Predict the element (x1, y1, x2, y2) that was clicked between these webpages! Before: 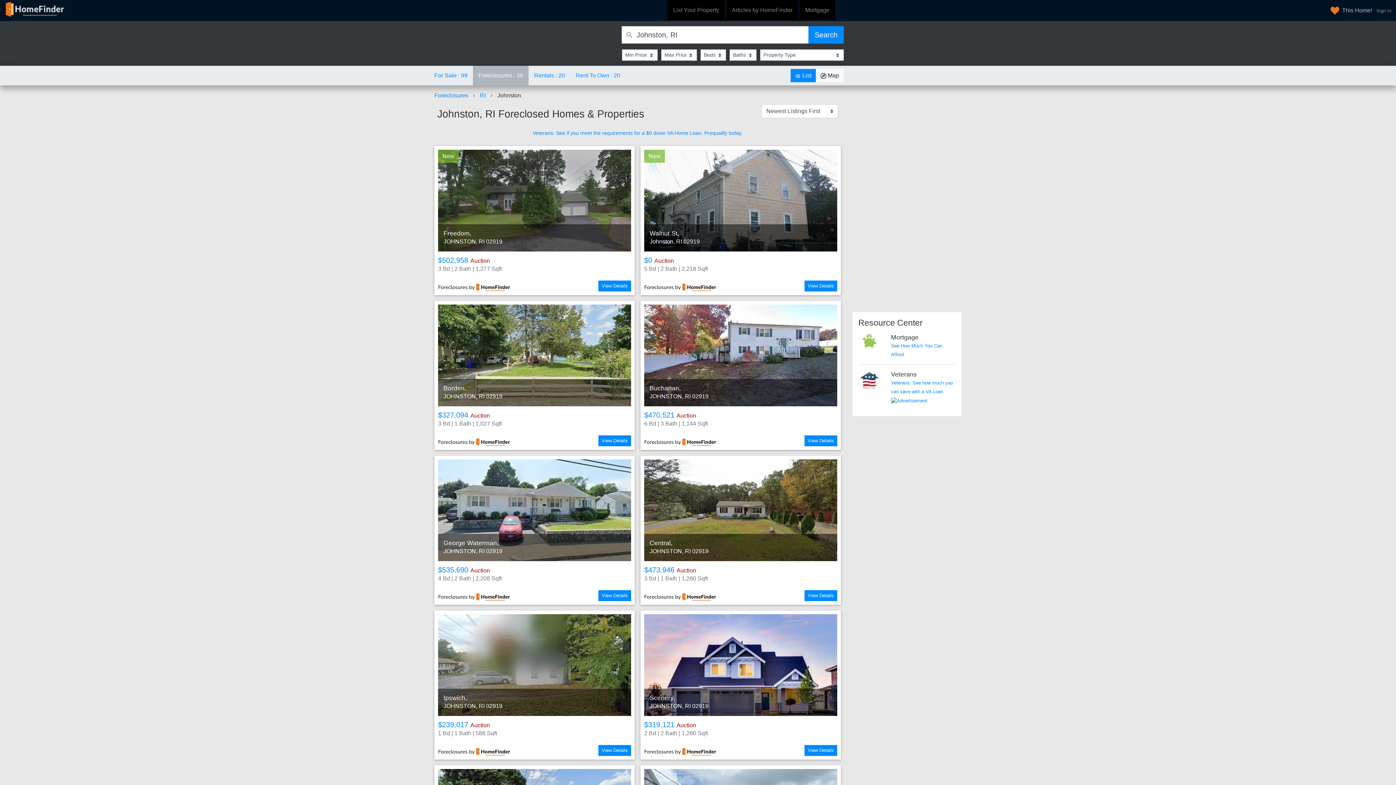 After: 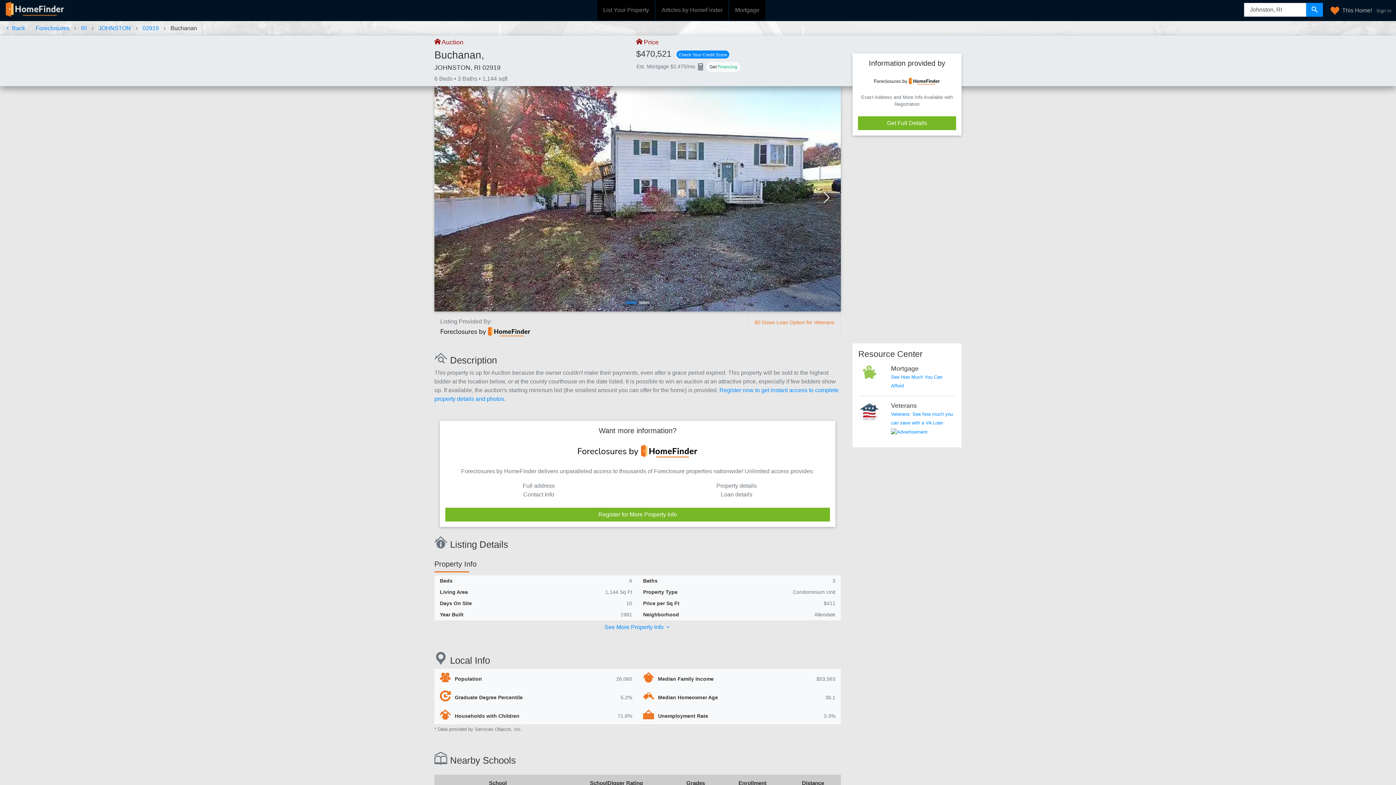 Action: bbox: (640, 301, 841, 450) label: Buchanan,
JOHNSTON, RI 02919
$470,521 Auction
6 Bd | 3 Bath | 1,144 Sqft
View Details